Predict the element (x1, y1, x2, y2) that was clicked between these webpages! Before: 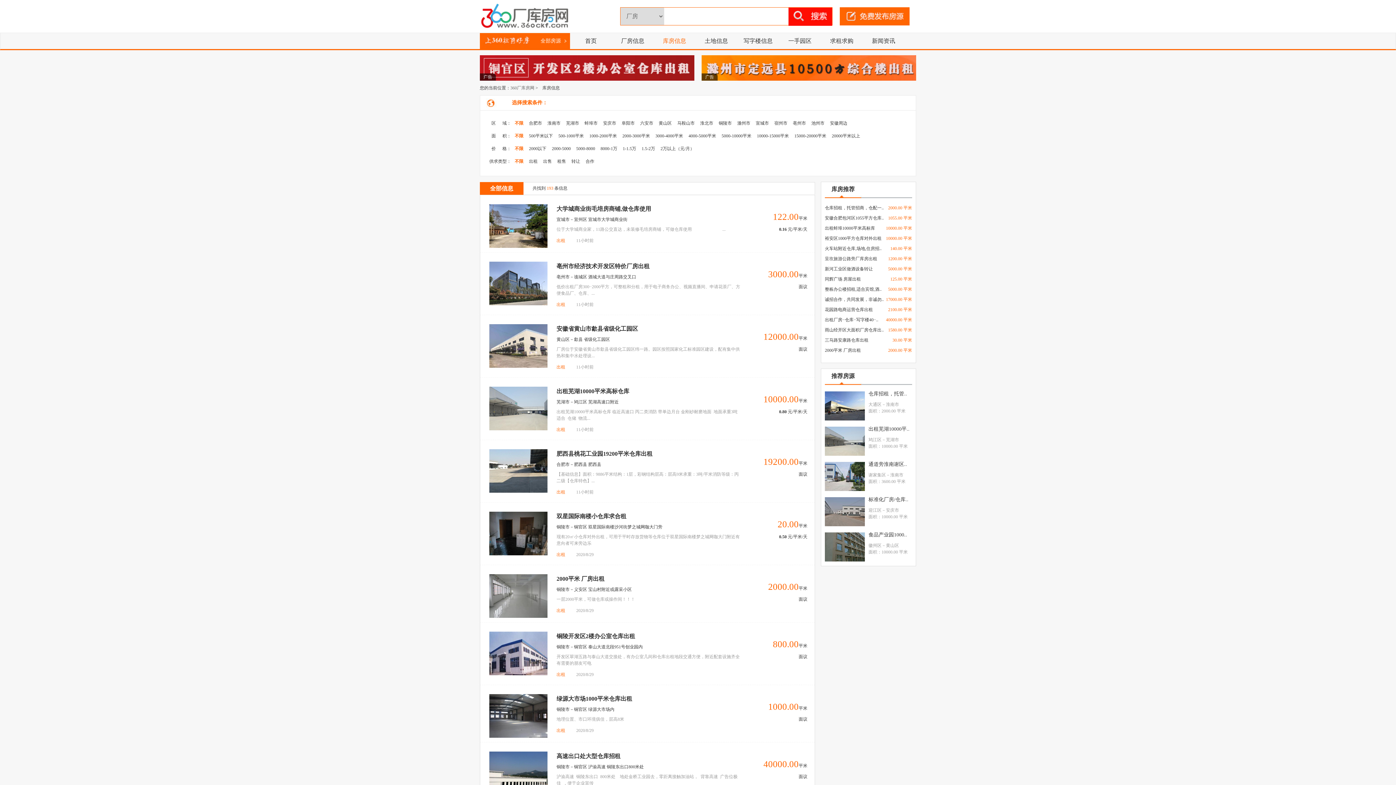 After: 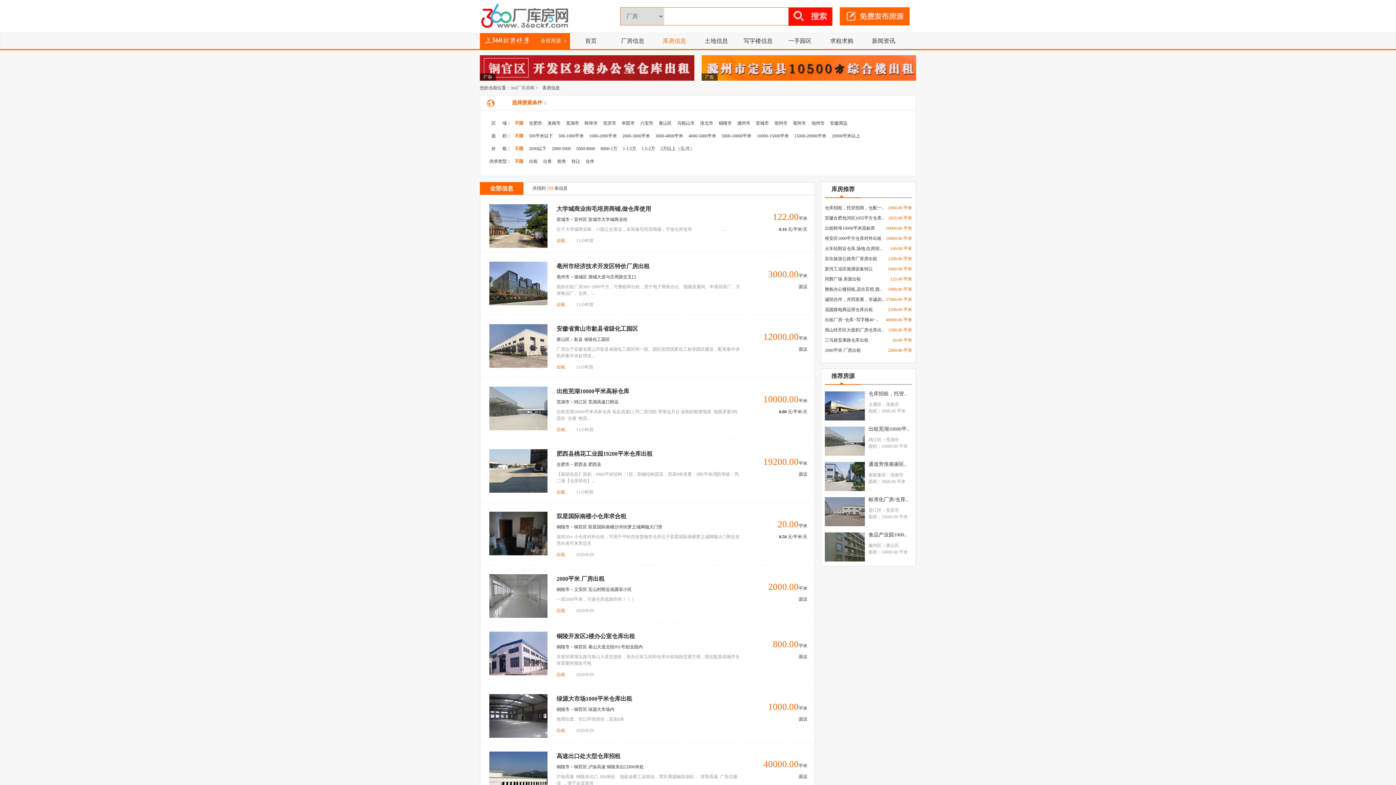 Action: bbox: (825, 557, 865, 562)